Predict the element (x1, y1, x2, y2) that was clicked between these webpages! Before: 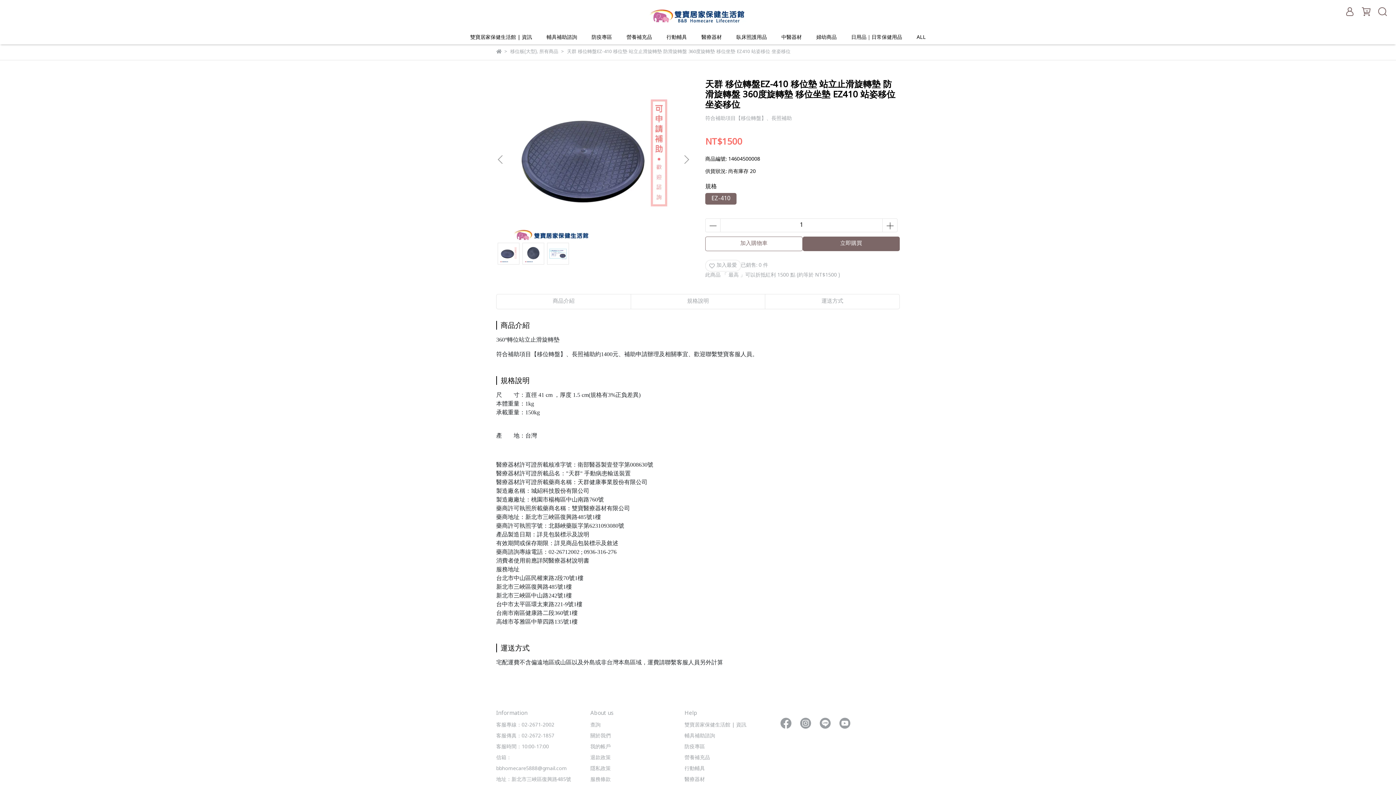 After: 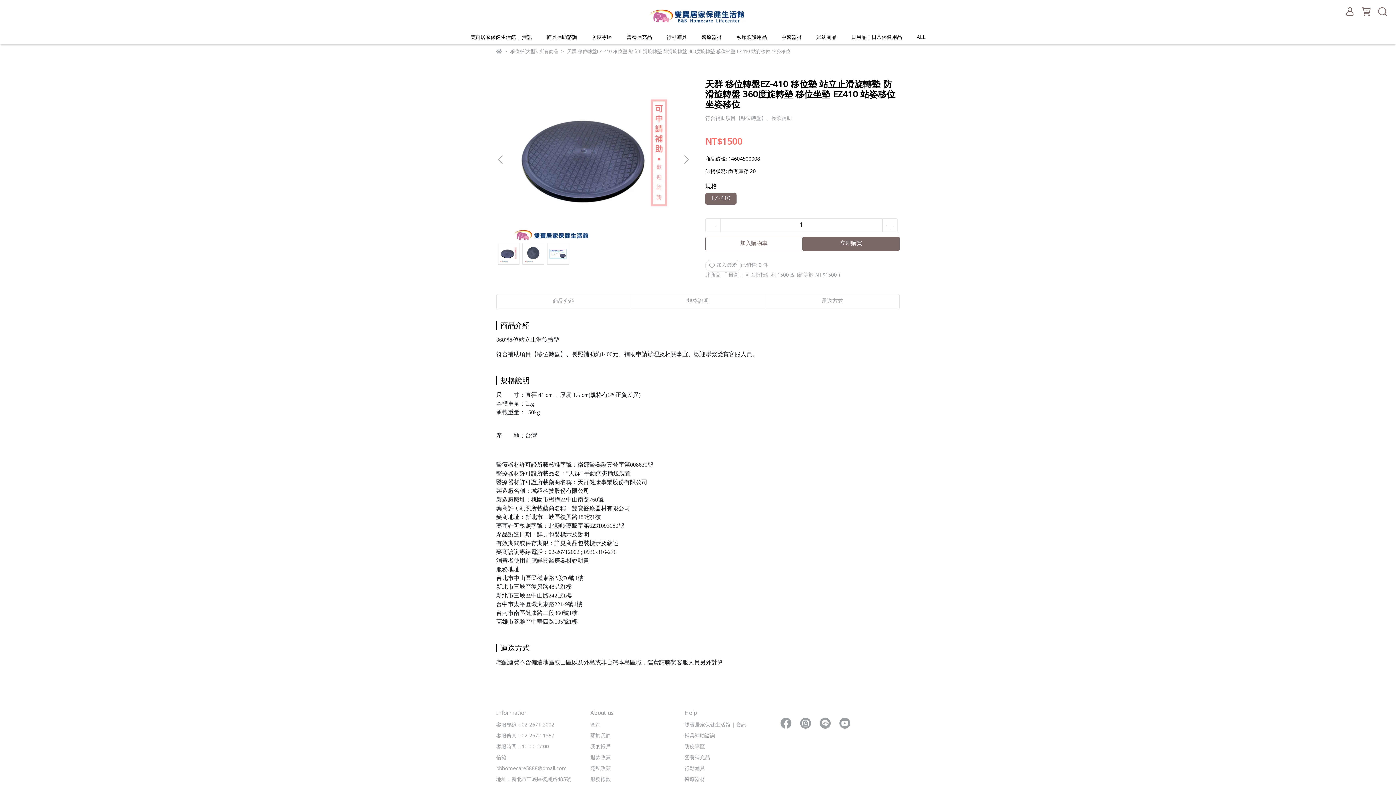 Action: label: 隱私政策 bbox: (590, 766, 610, 772)